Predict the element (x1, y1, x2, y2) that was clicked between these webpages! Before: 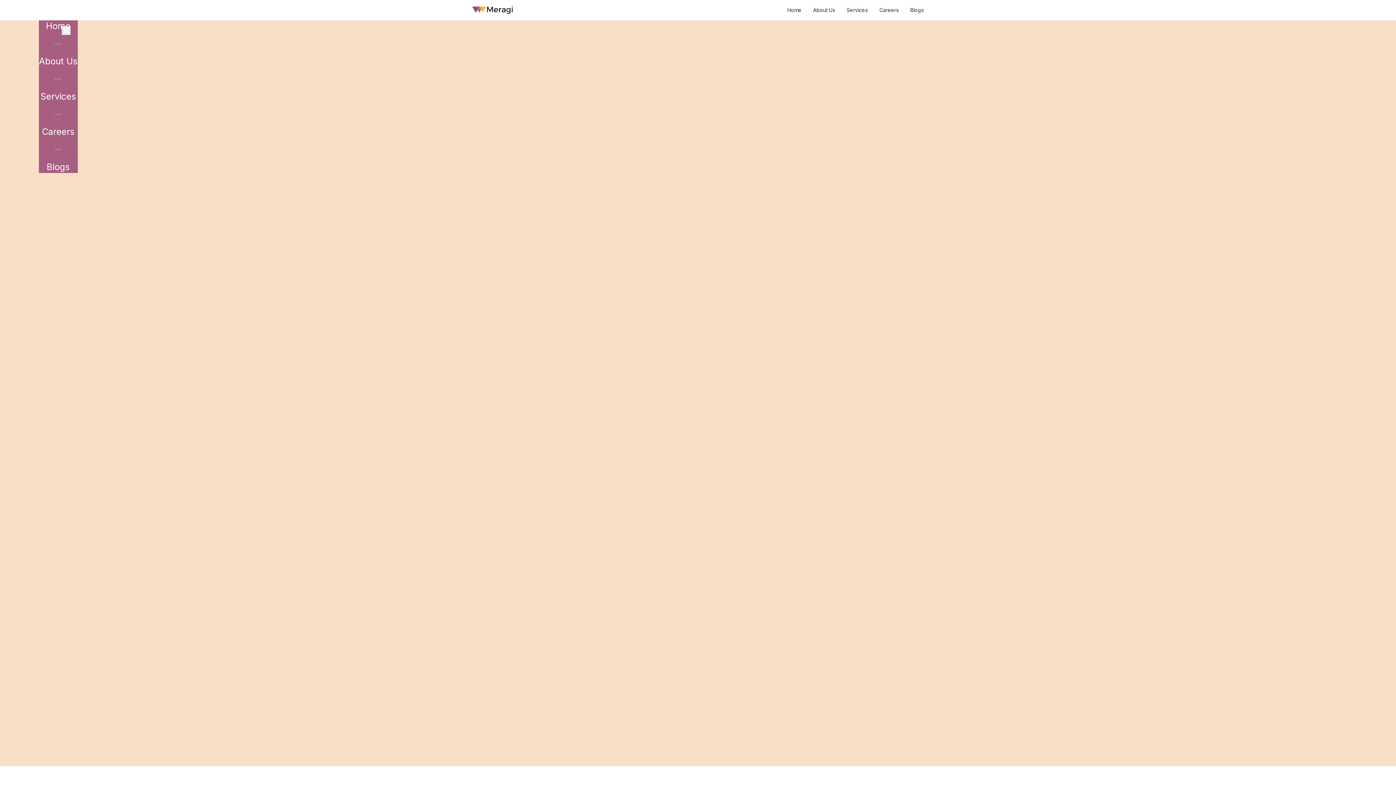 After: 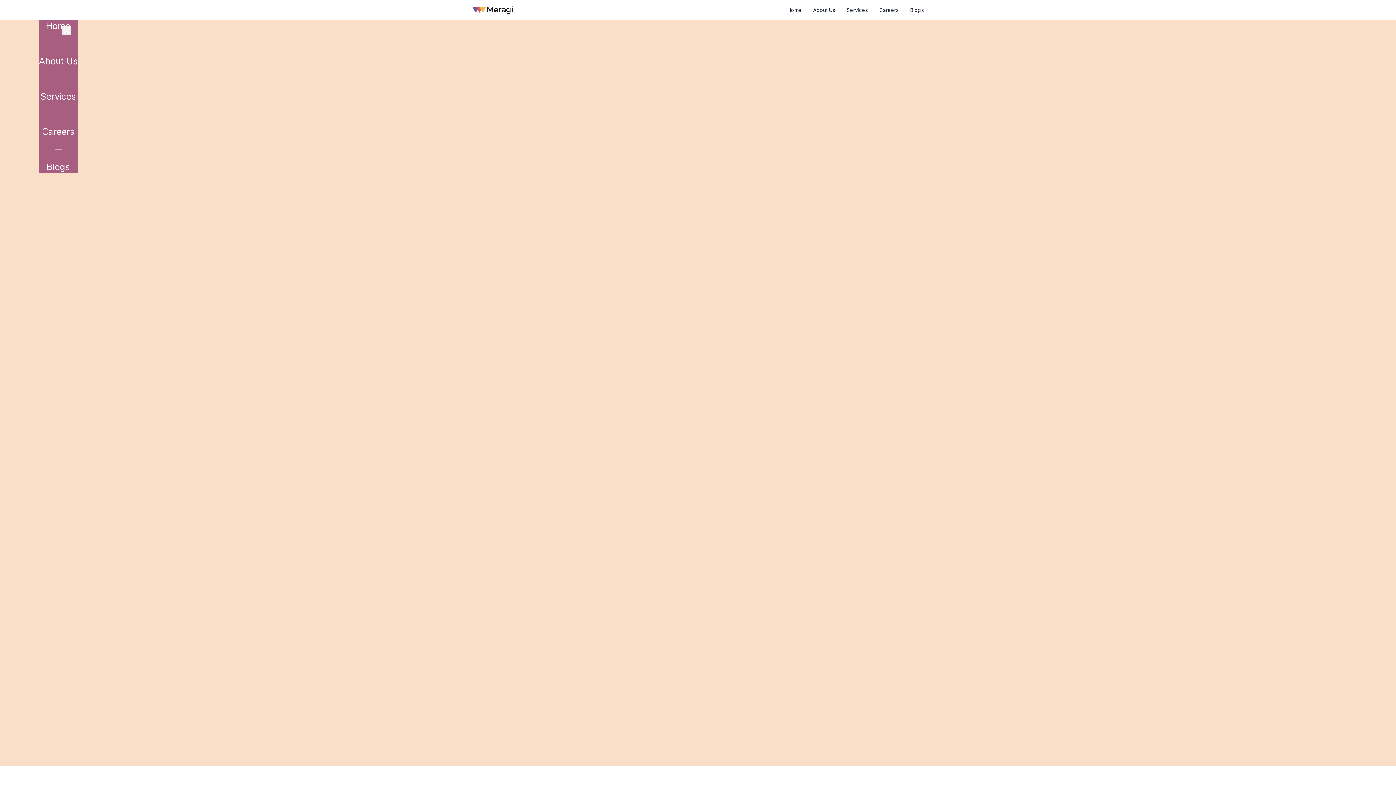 Action: label: Close navigation menu bbox: (61, 26, 70, 34)